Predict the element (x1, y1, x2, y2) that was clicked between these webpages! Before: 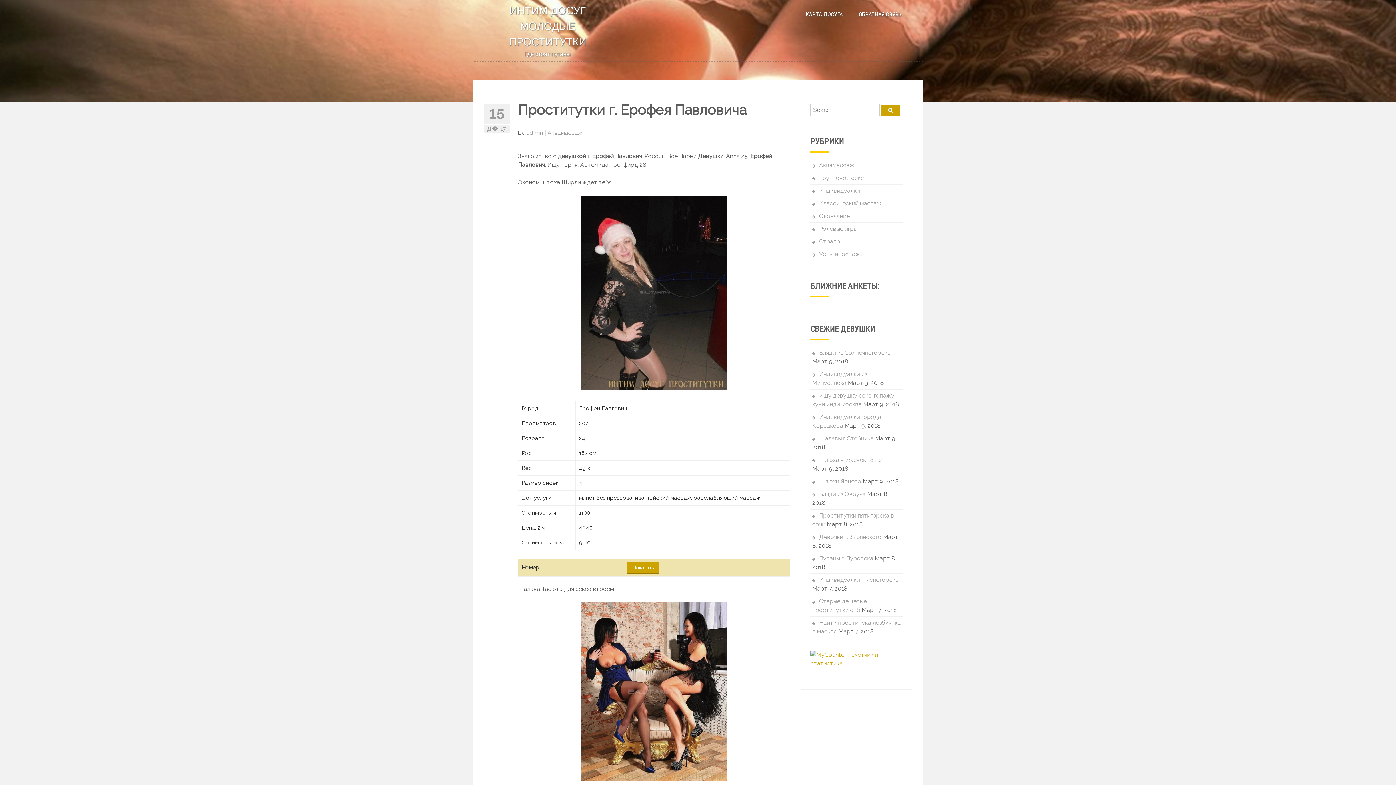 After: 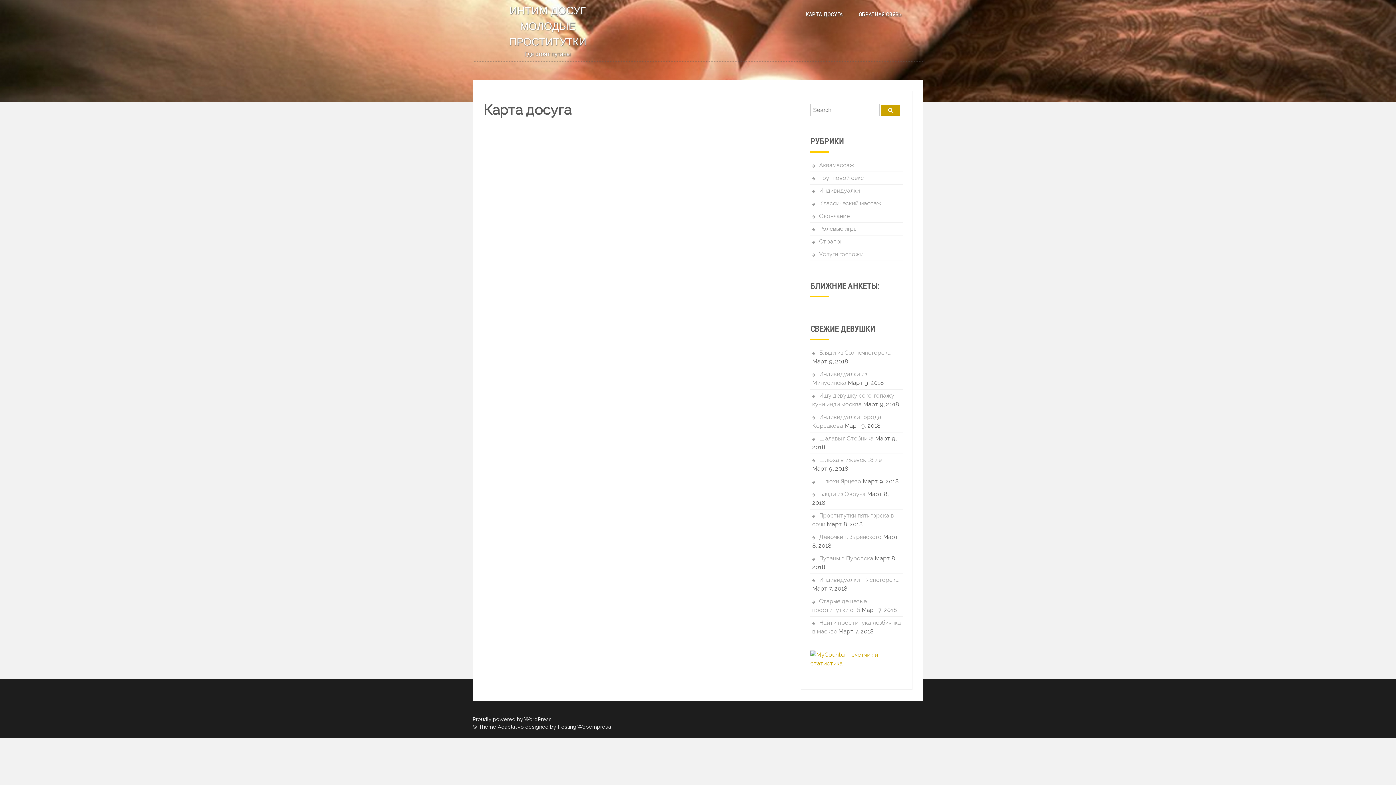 Action: label: КАРТА ДОСУГА bbox: (805, 10, 842, 18)